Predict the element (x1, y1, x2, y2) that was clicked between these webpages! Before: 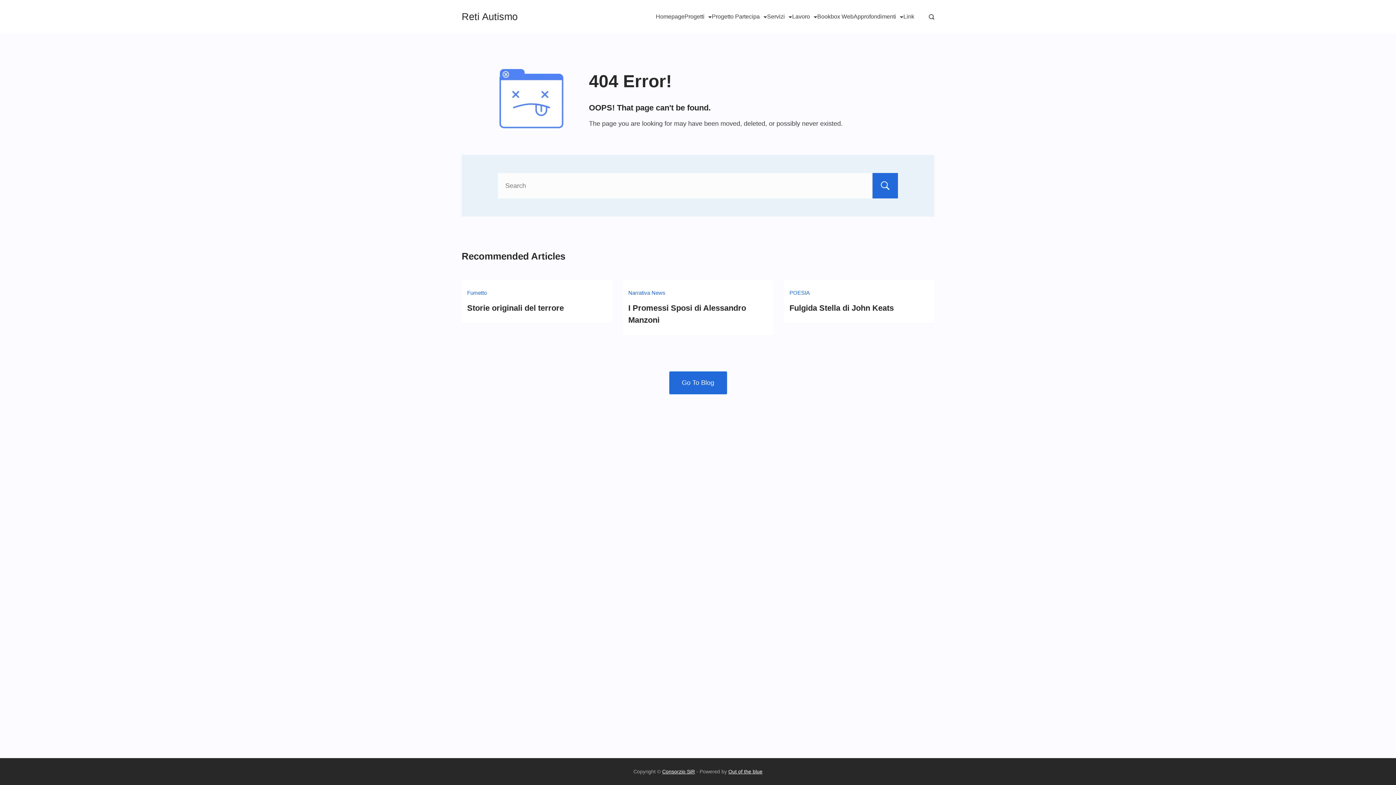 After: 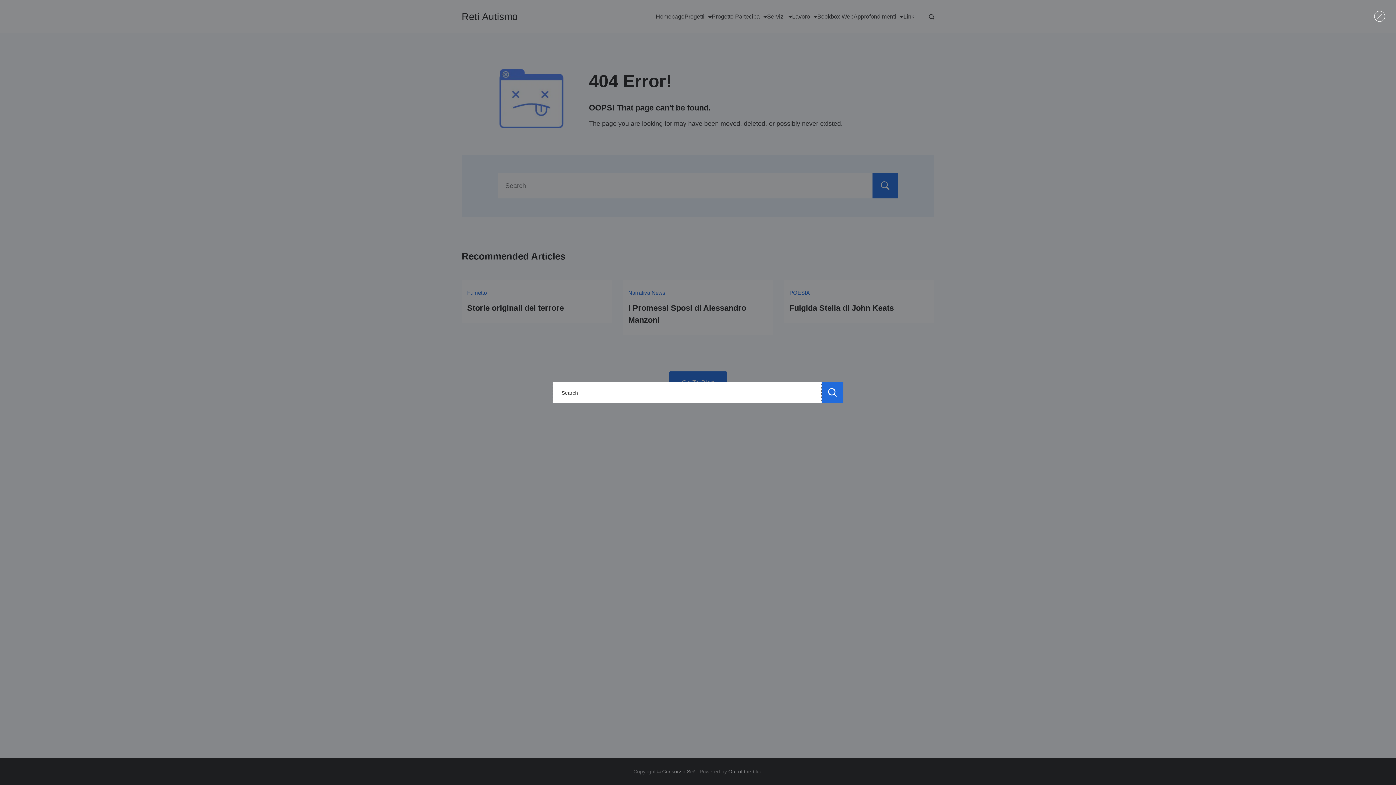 Action: bbox: (929, 14, 934, 19) label: Search Post and Pages